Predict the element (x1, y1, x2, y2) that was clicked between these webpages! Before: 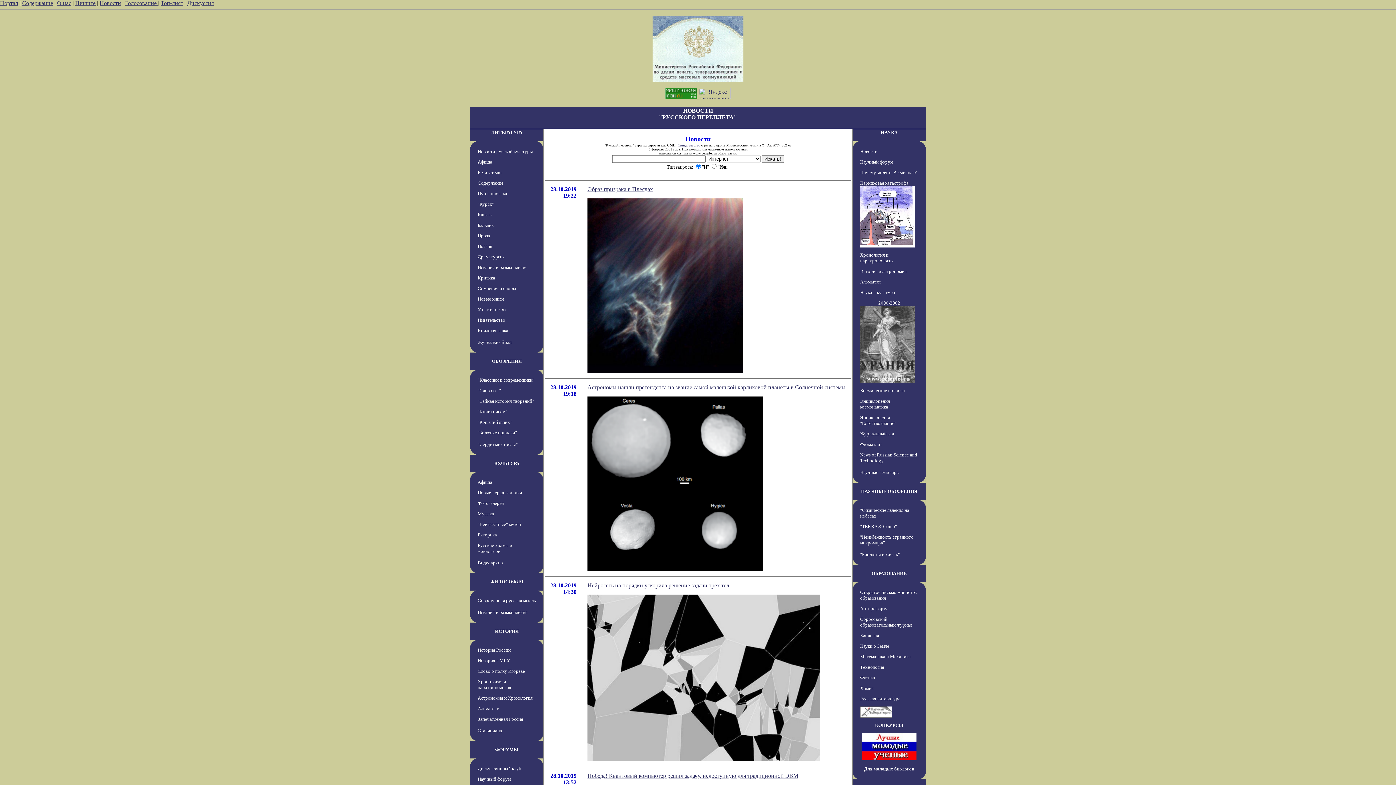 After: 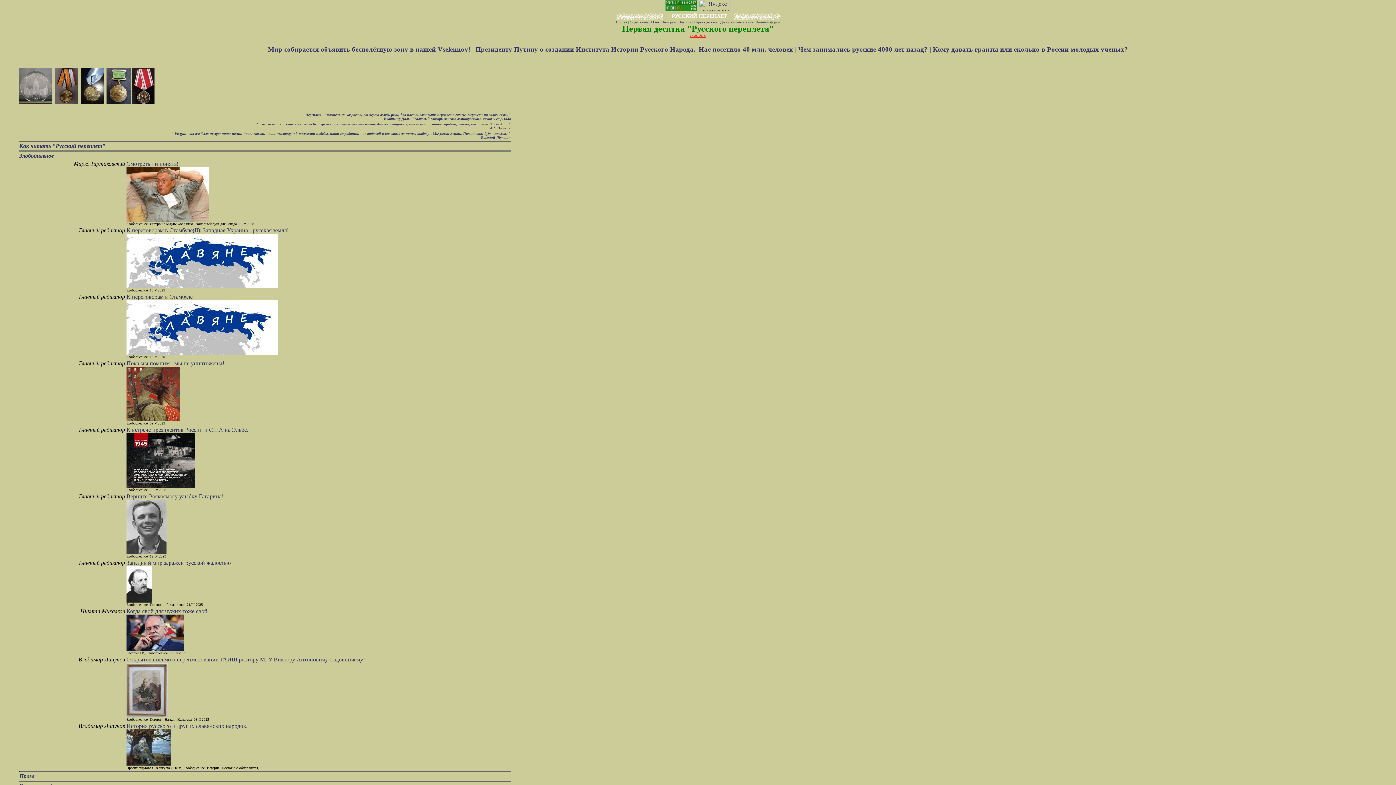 Action: label: Содержание bbox: (22, 0, 53, 6)